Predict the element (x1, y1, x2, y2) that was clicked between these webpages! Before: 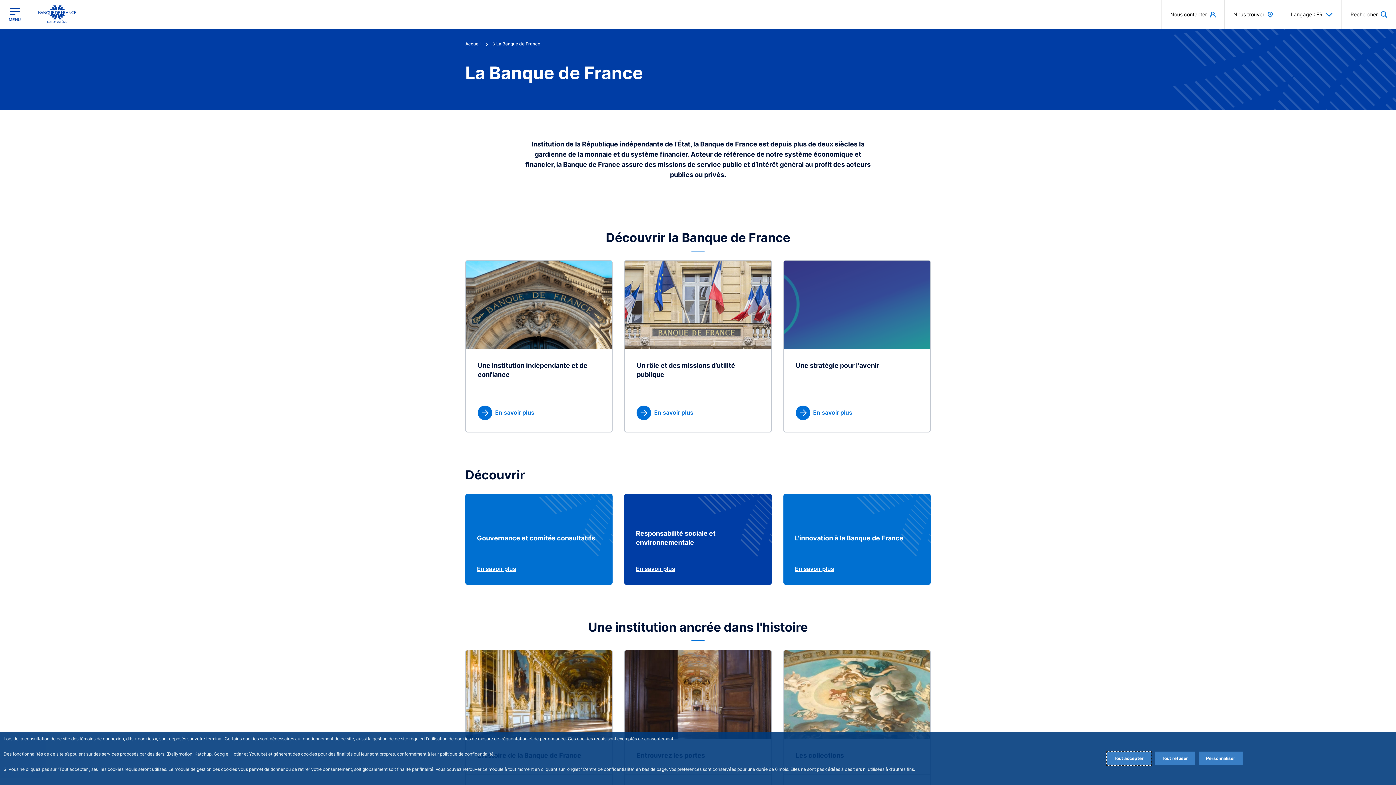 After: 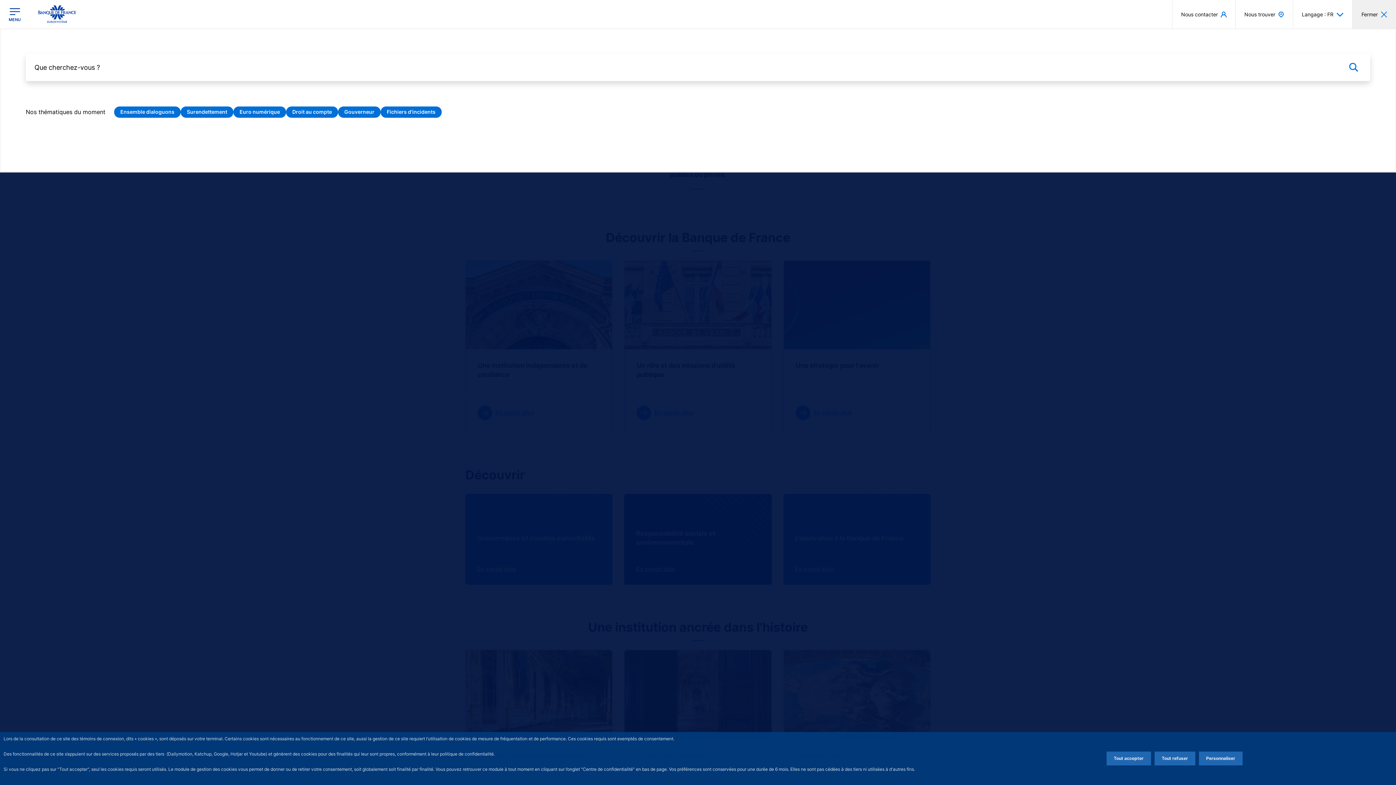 Action: label: Rechercher bbox: (1342, 0, 1396, 28)